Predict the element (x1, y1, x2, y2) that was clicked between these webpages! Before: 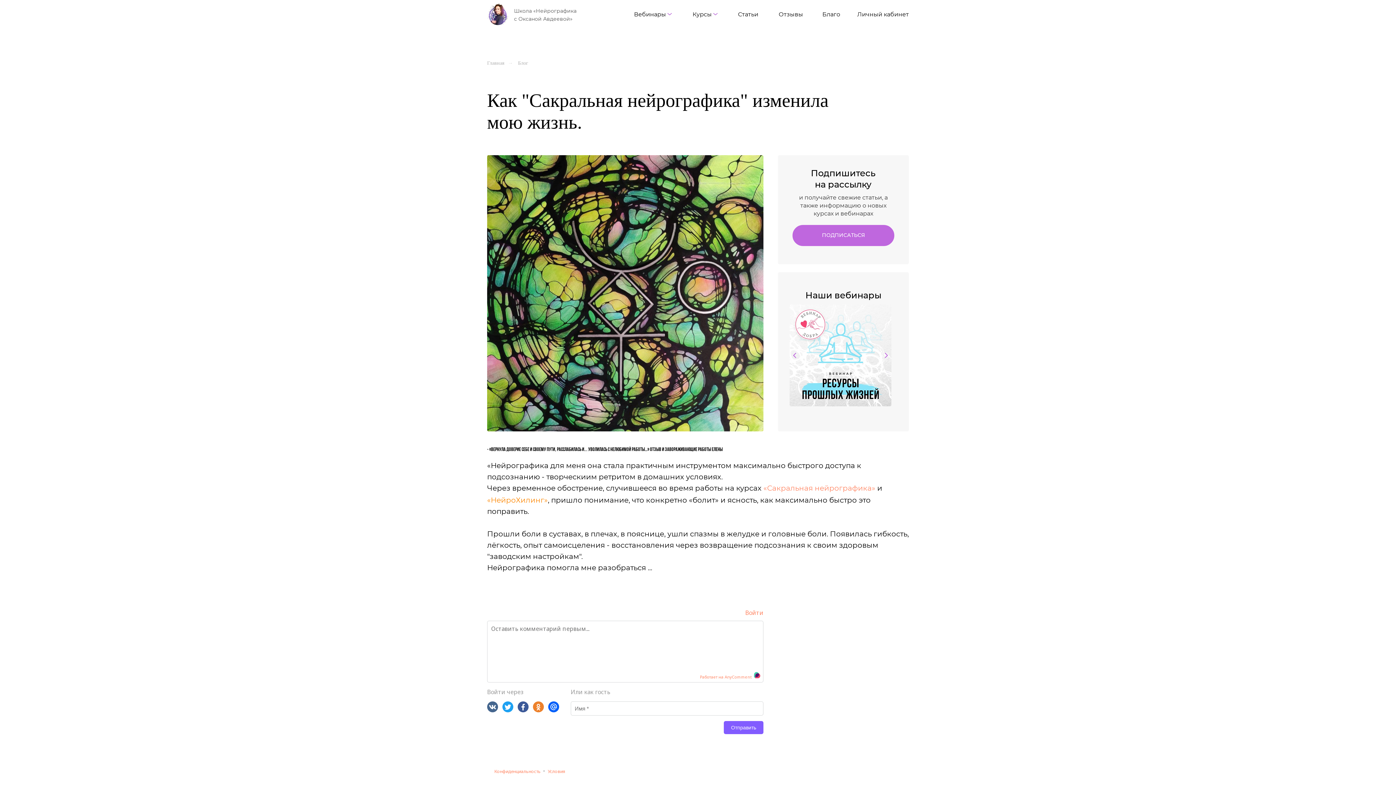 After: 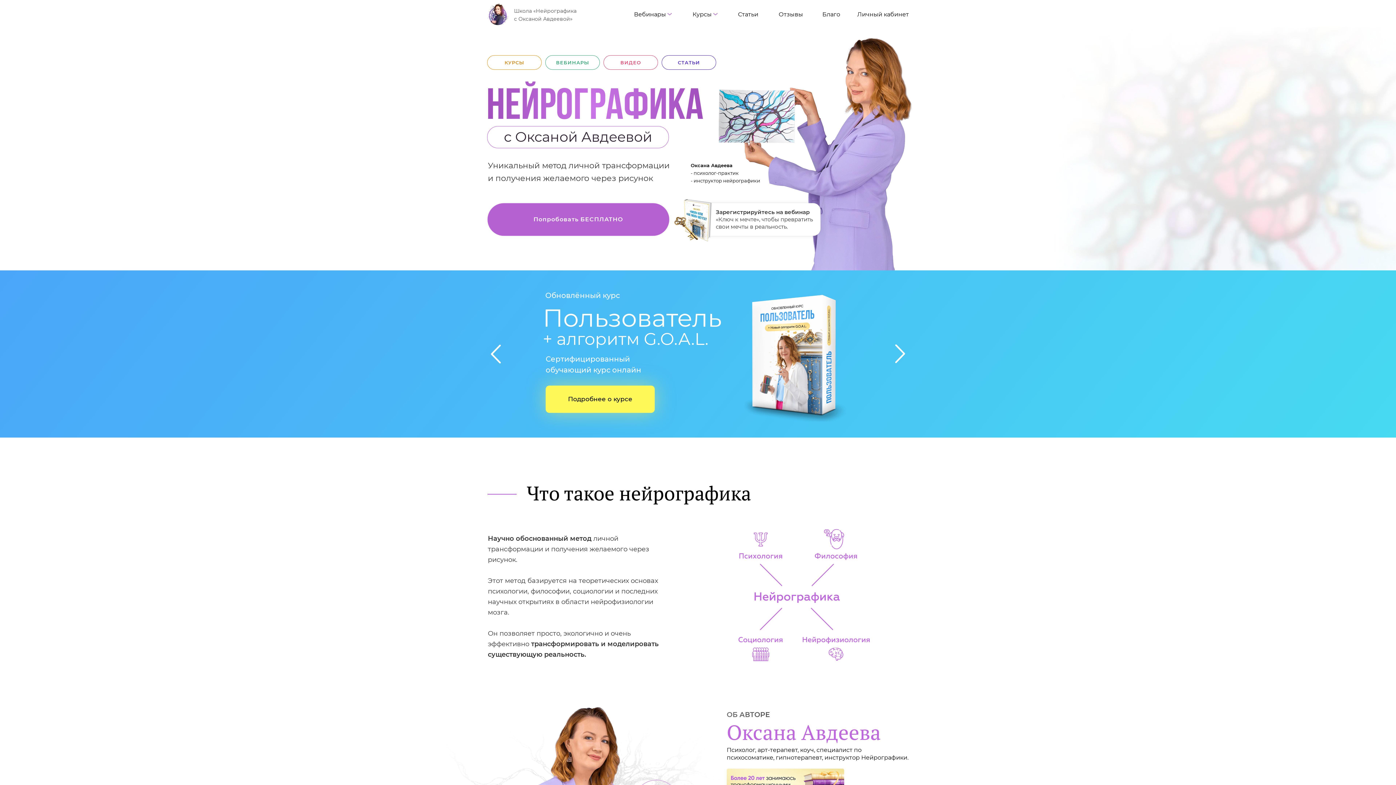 Action: bbox: (487, 3, 508, 25)